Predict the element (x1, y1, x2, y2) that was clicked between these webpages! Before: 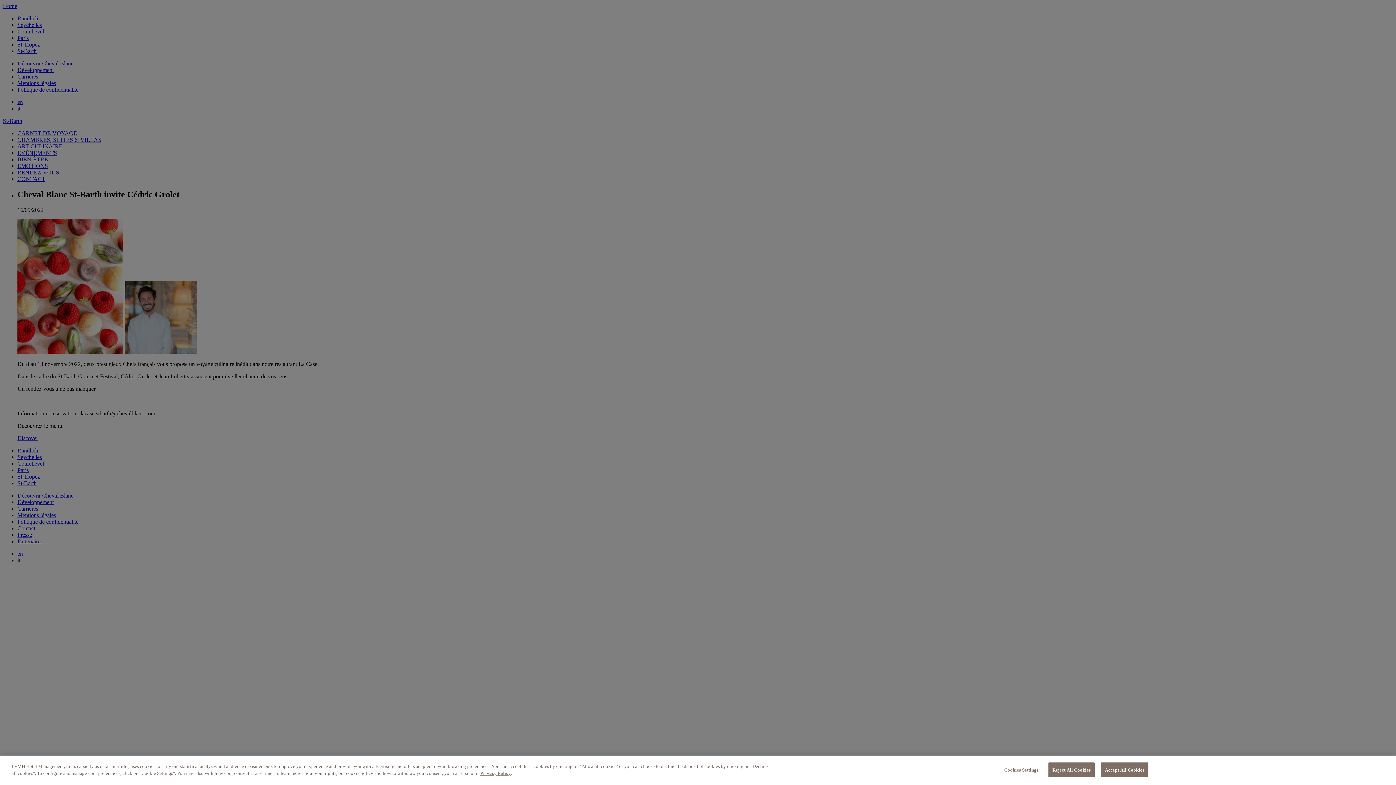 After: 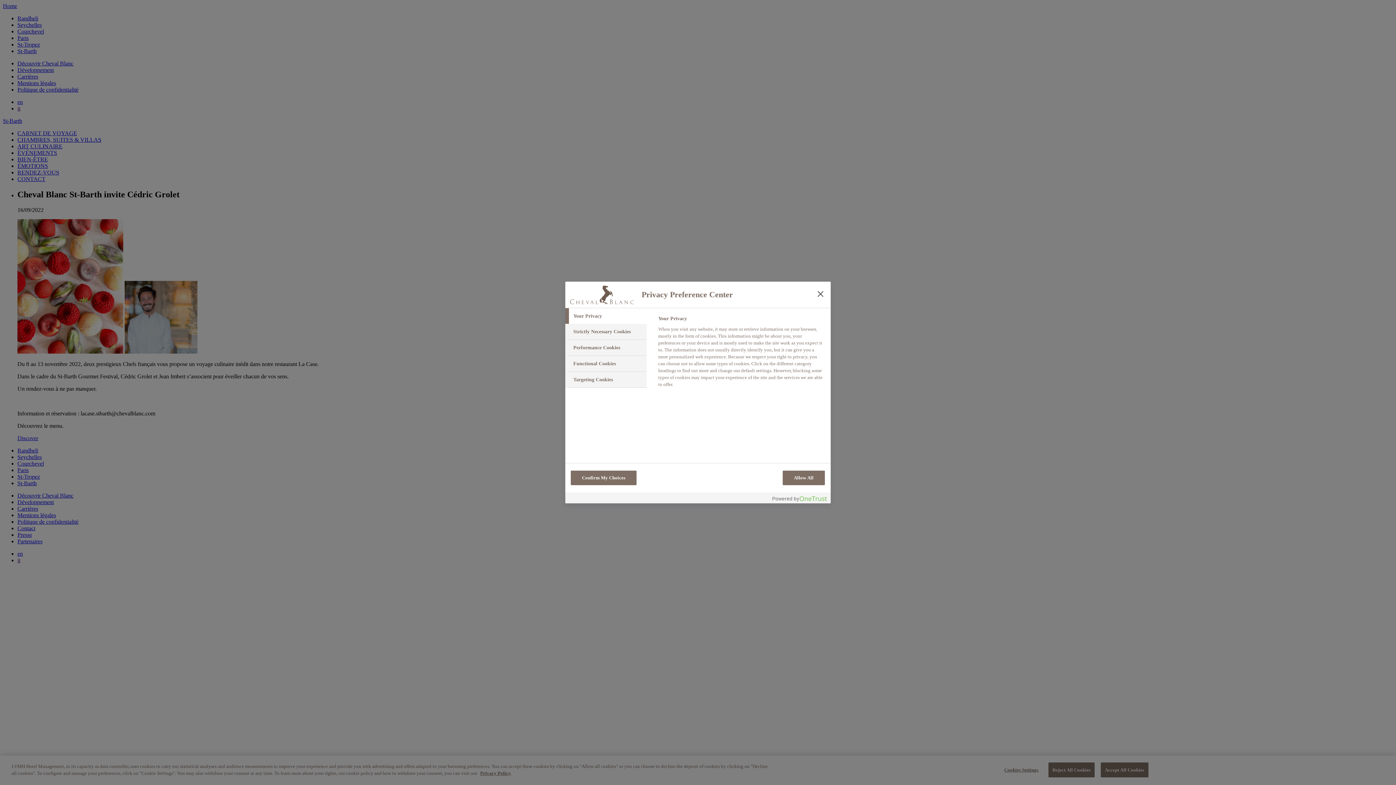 Action: bbox: (997, 763, 1042, 777) label: Cookies Settings